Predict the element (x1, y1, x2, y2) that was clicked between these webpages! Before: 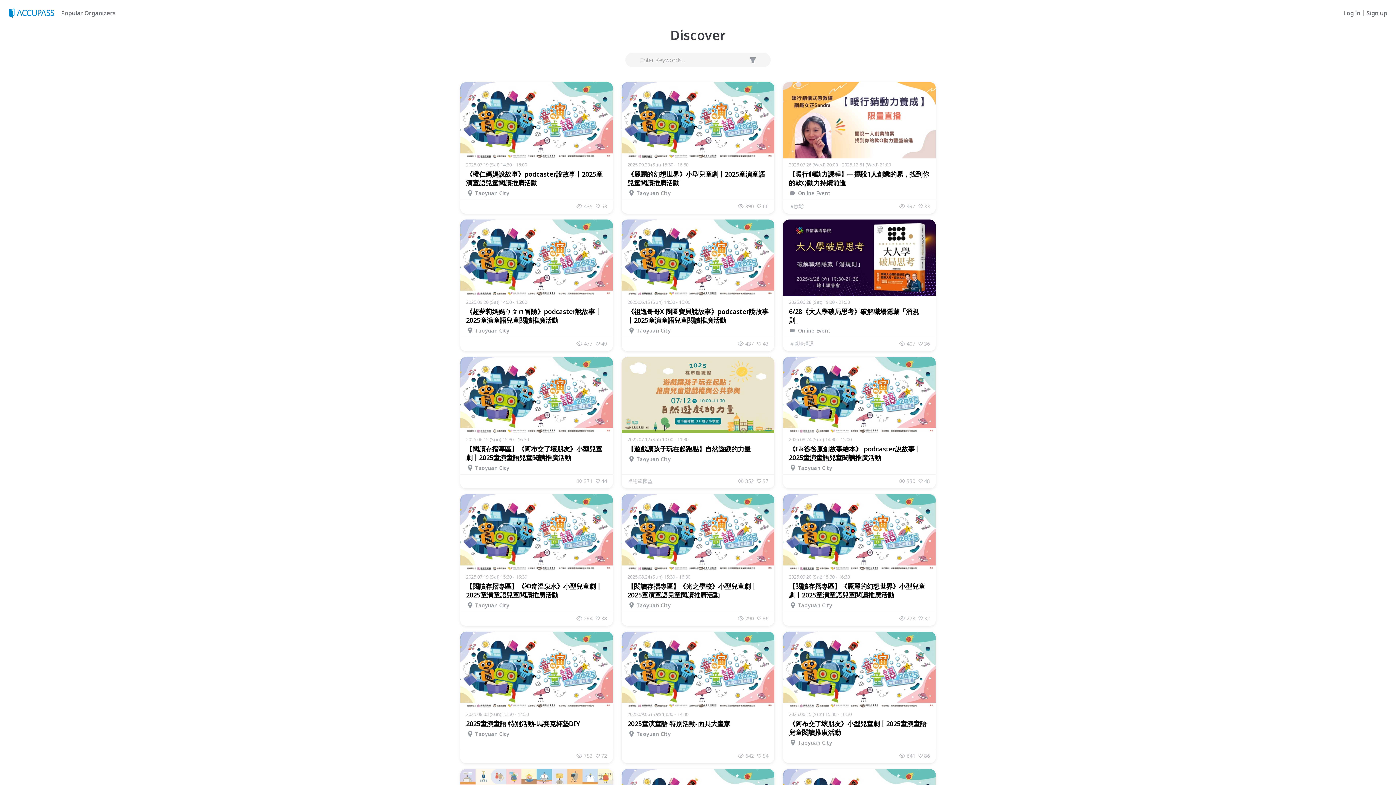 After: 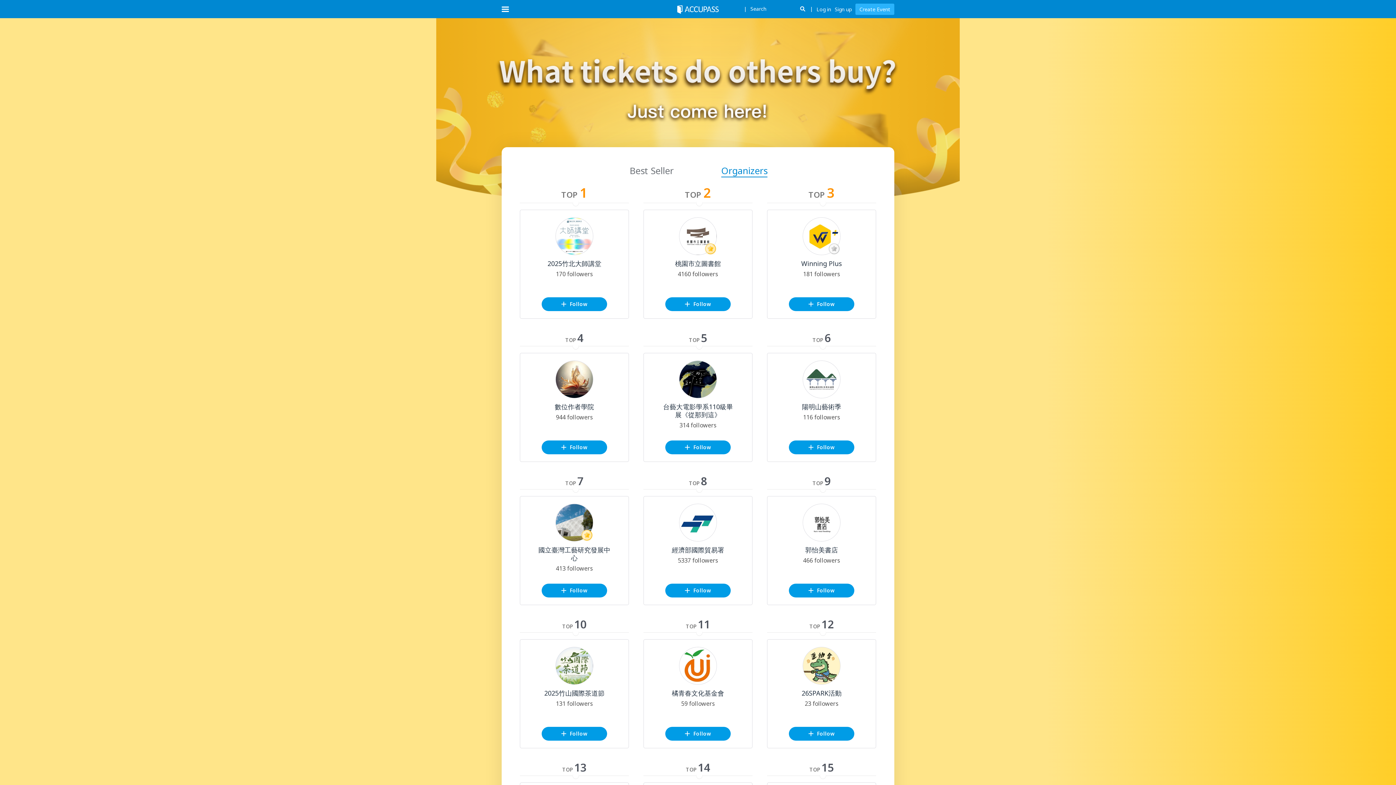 Action: label: Popular Organizers bbox: (58, 9, 115, 17)